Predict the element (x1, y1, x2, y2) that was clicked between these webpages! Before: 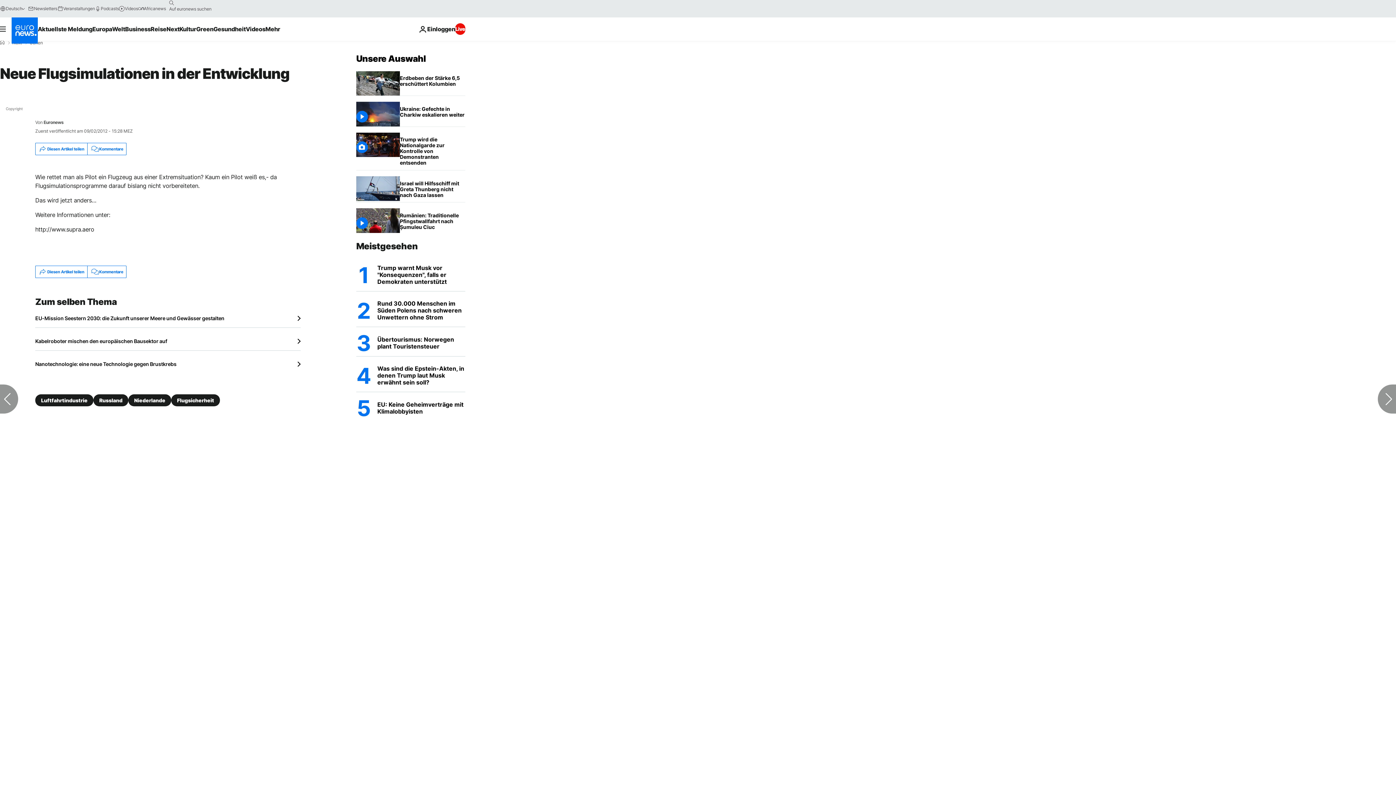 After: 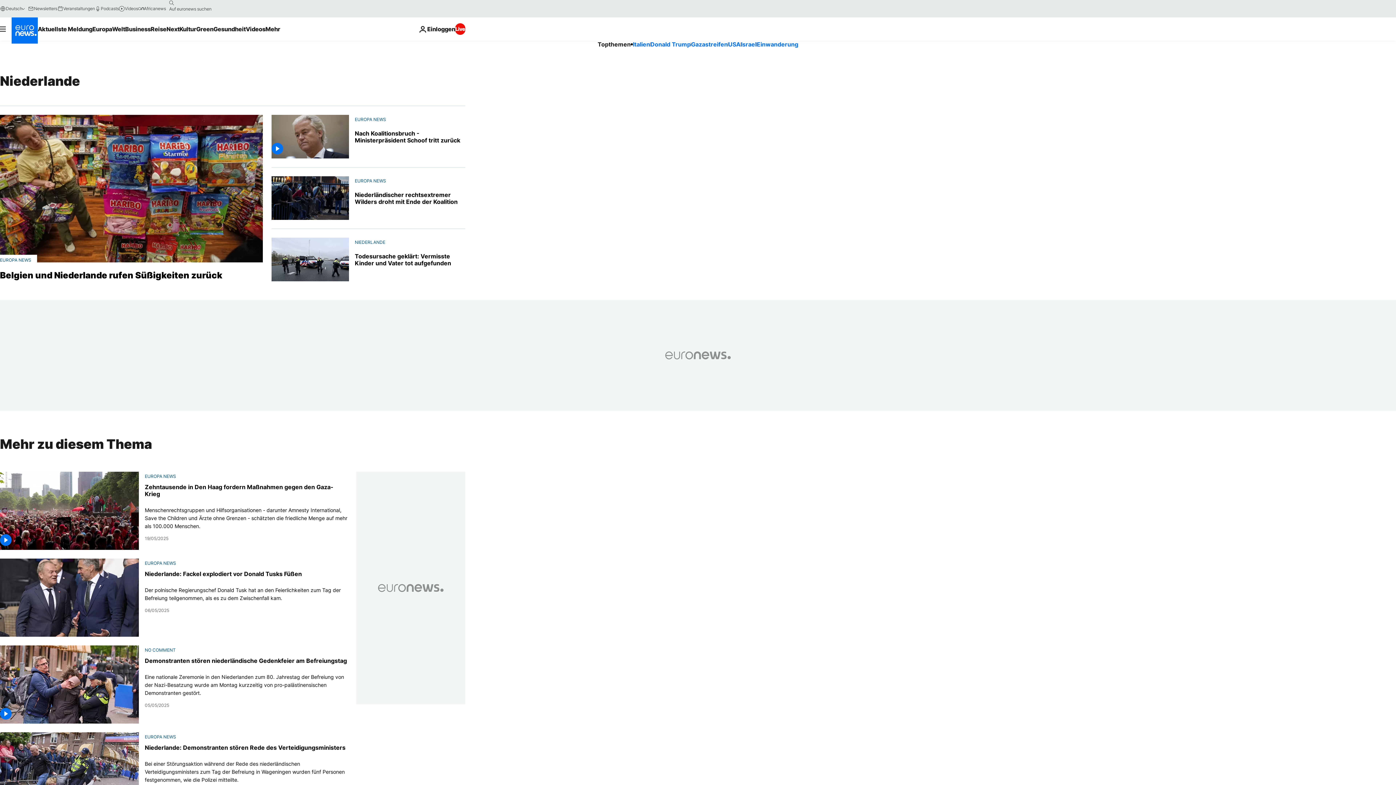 Action: bbox: (128, 394, 171, 406) label: Niederlande